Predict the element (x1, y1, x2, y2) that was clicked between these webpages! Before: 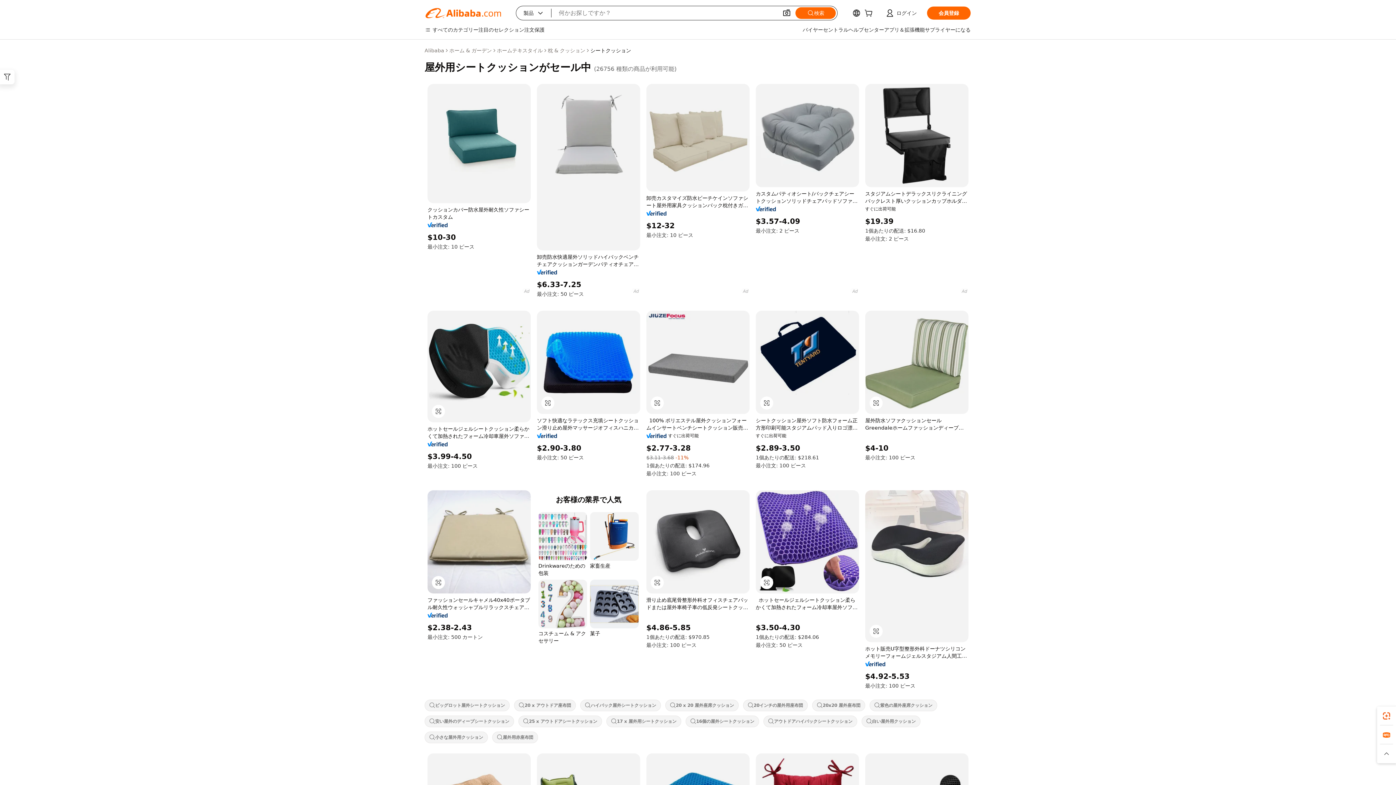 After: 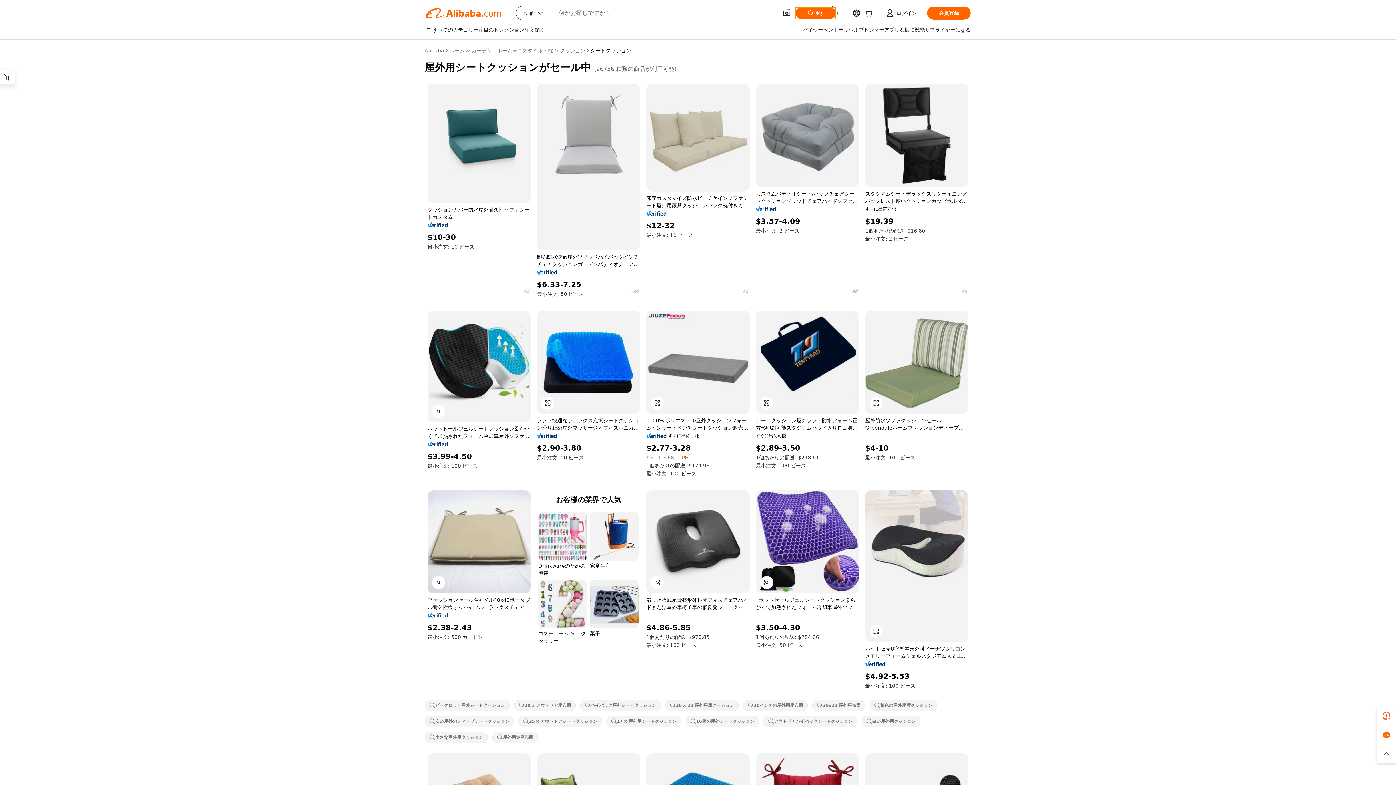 Action: bbox: (795, 7, 836, 18) label: 検索